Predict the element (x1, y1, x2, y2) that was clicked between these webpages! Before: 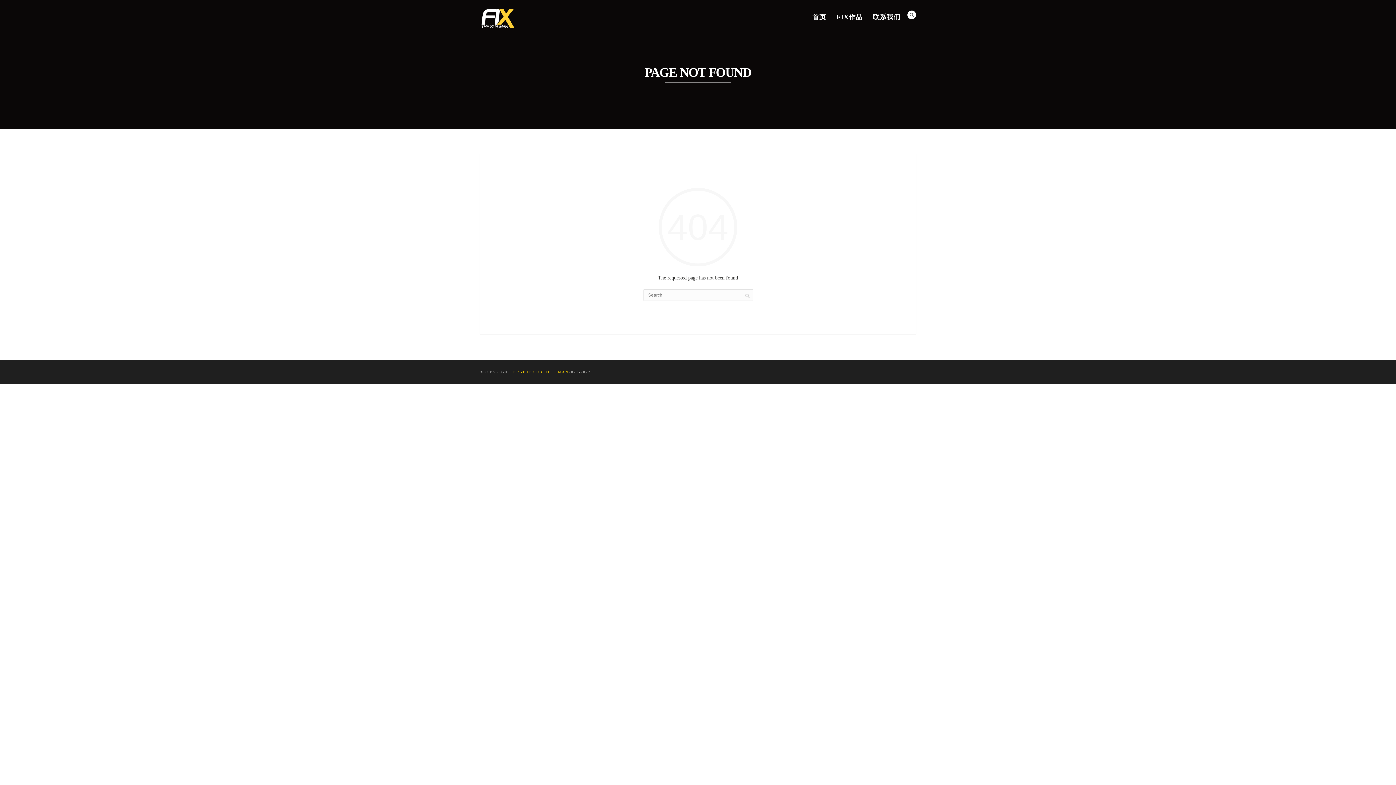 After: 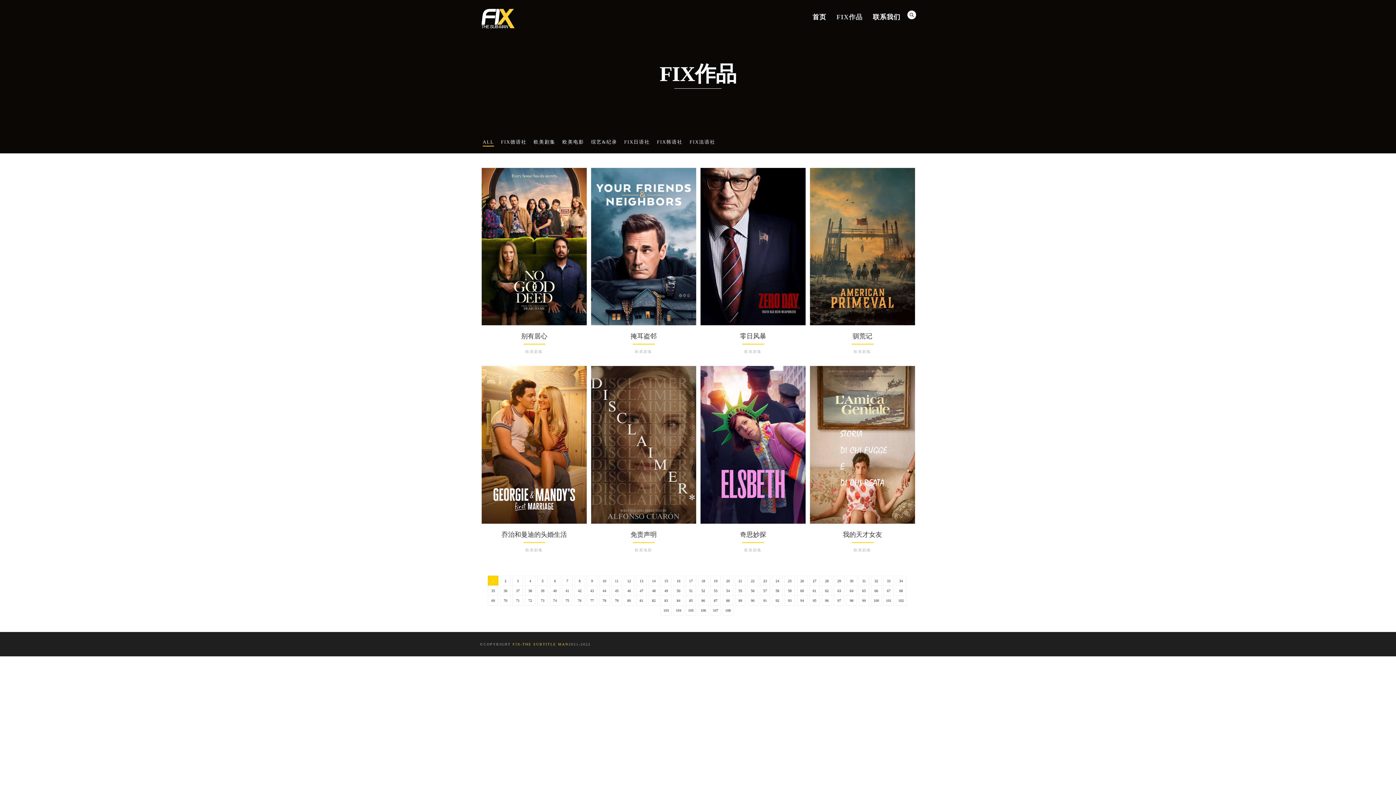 Action: label: FIX作品 bbox: (831, 10, 868, 23)